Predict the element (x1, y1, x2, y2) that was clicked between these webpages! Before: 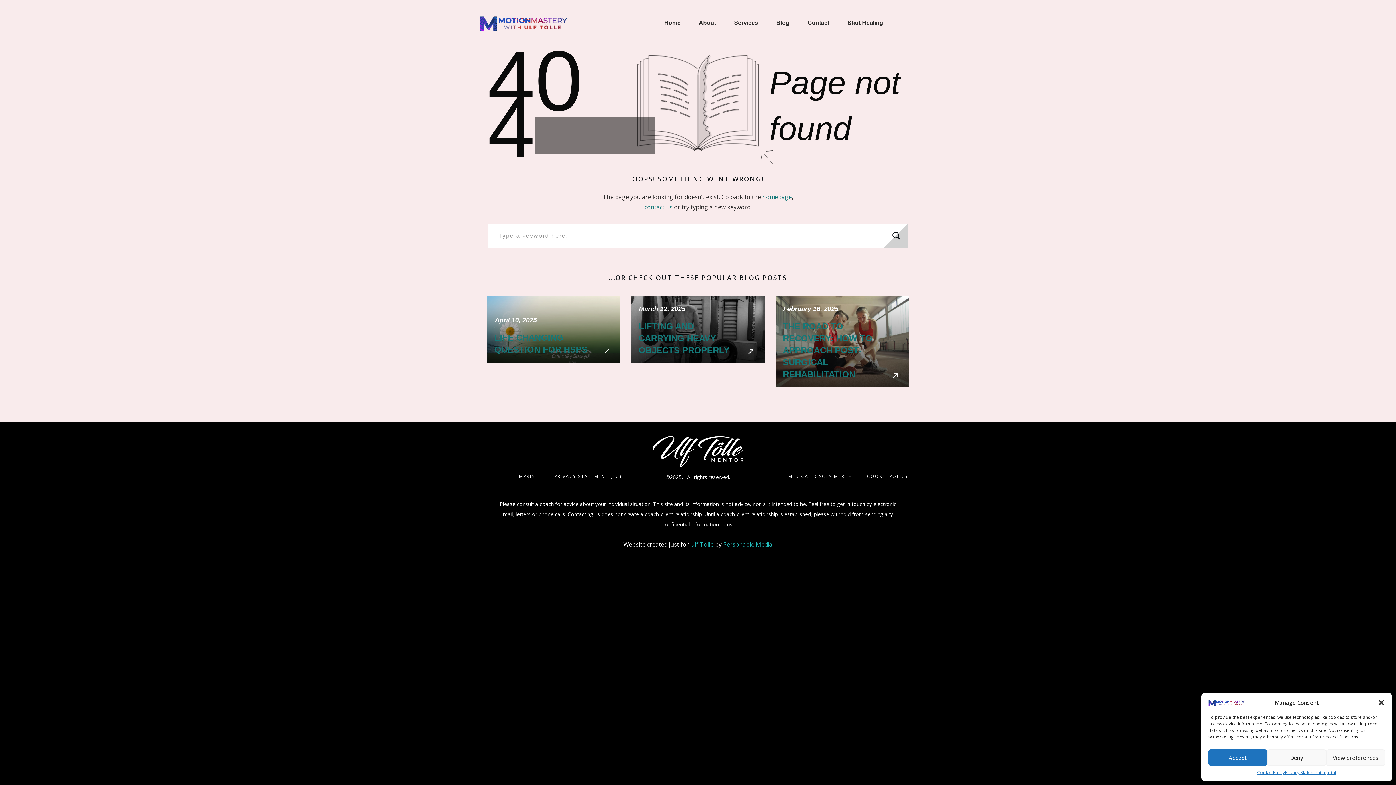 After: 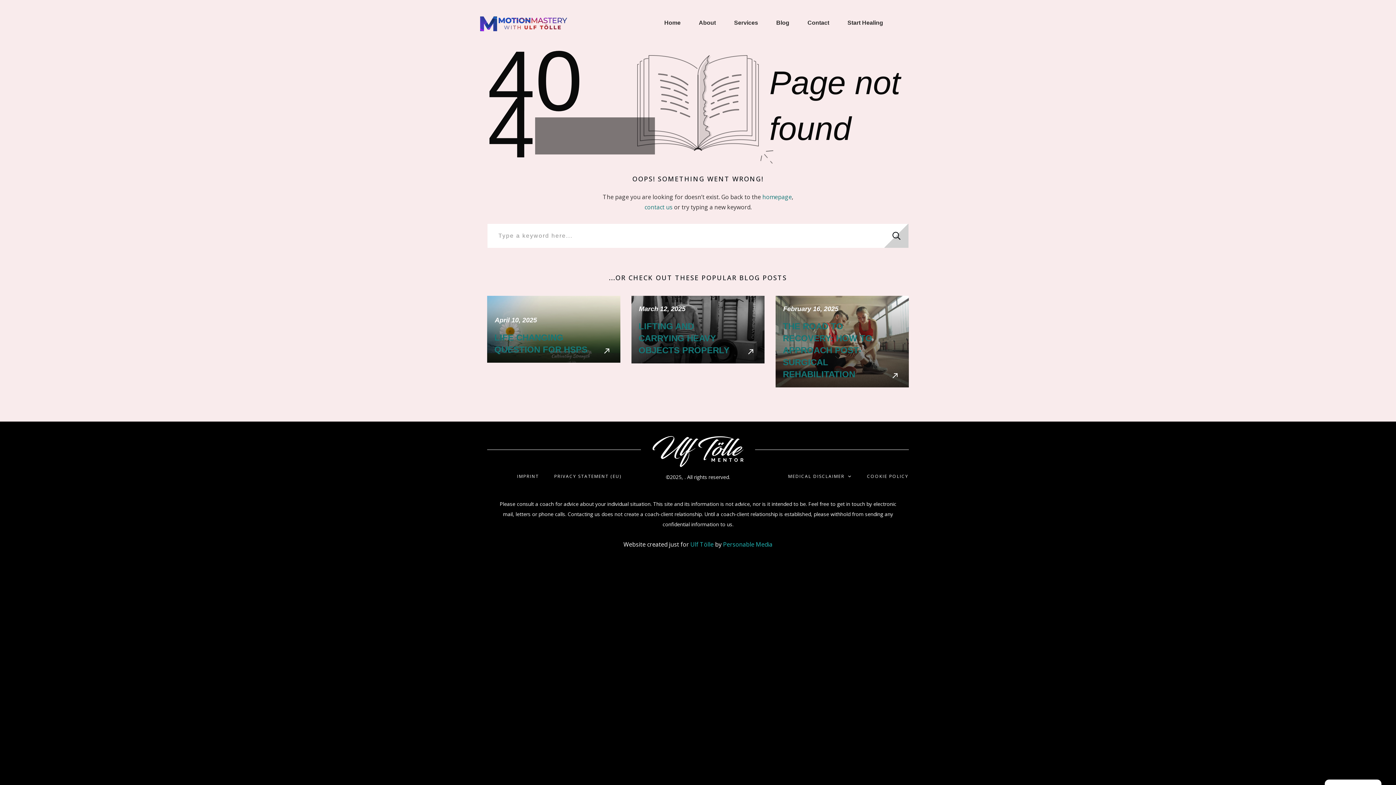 Action: bbox: (1208, 749, 1267, 766) label: Accept